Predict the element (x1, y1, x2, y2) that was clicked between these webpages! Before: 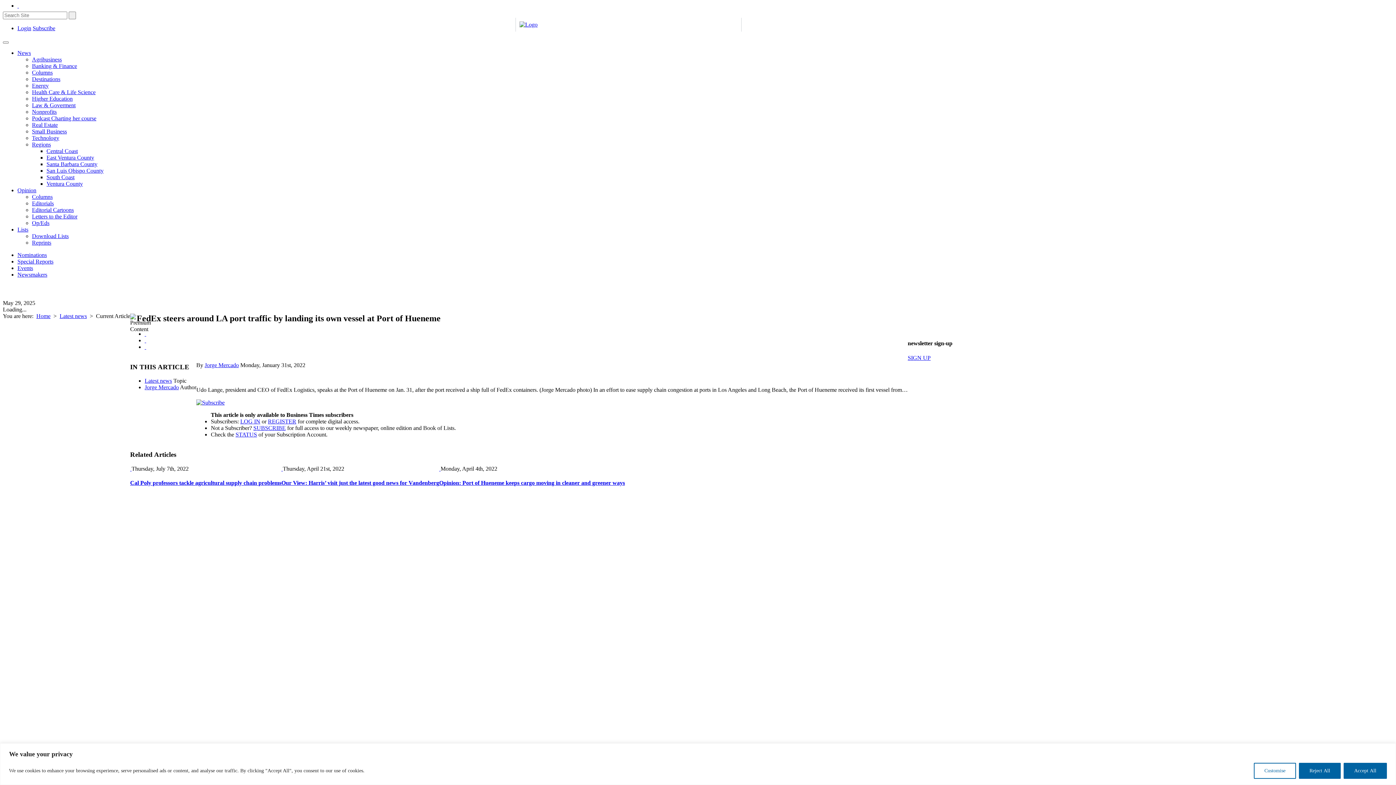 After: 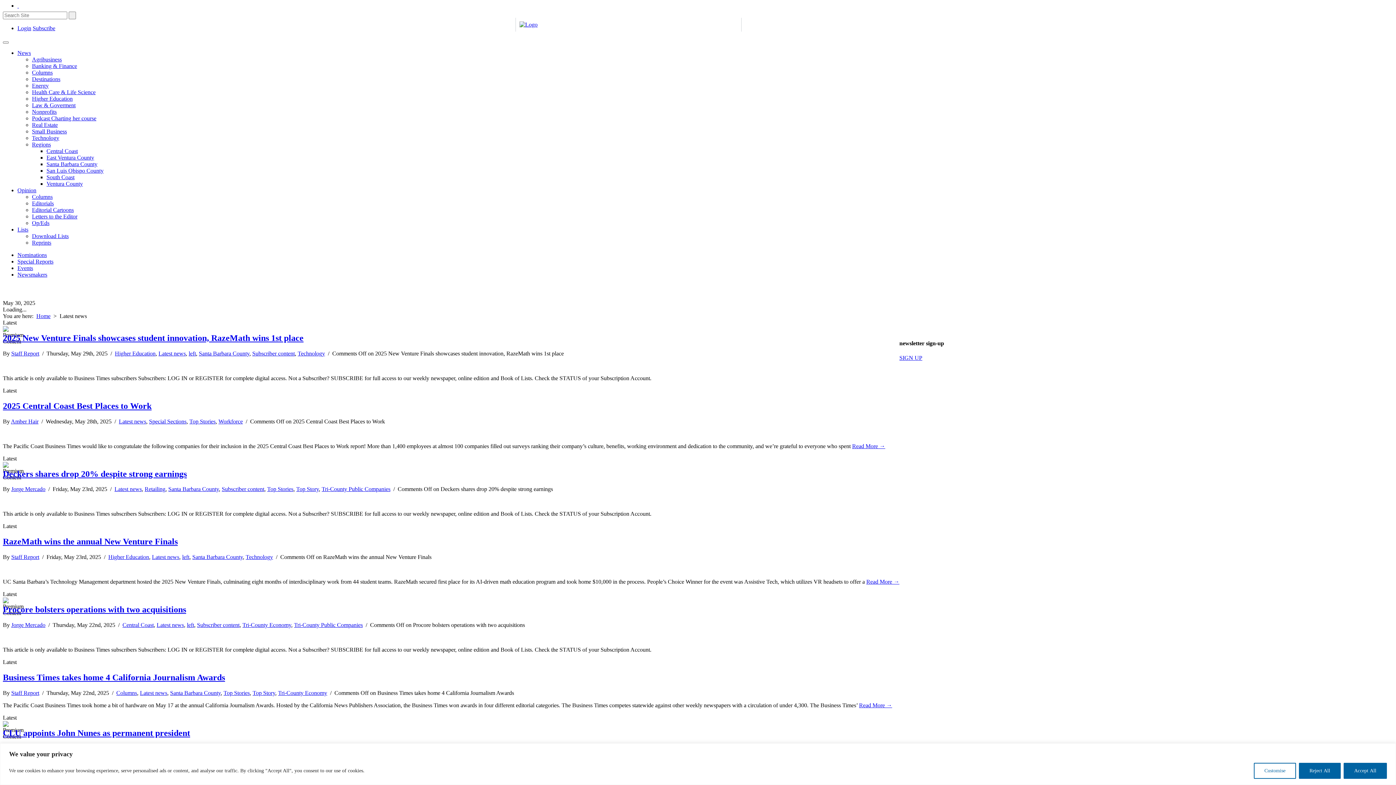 Action: bbox: (59, 313, 86, 319) label: Latest news